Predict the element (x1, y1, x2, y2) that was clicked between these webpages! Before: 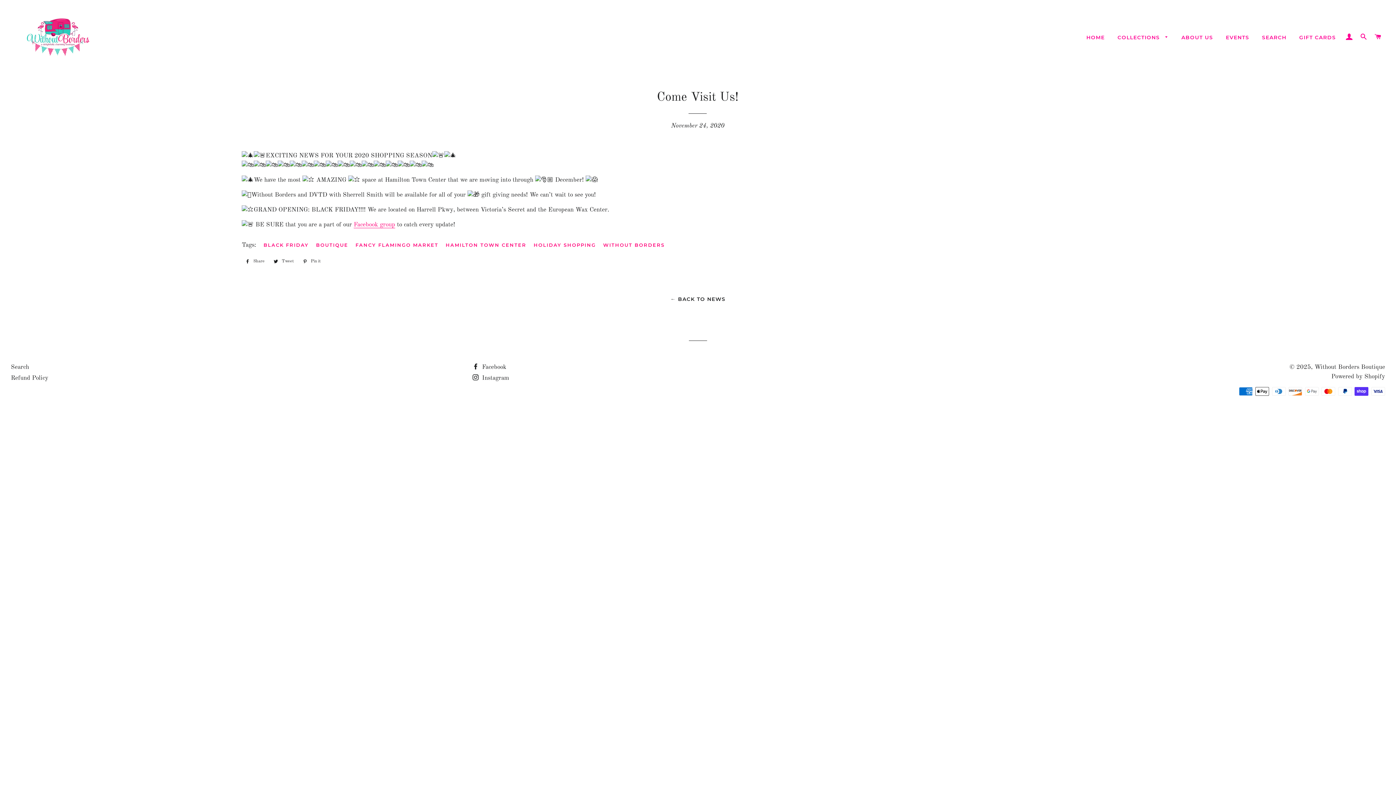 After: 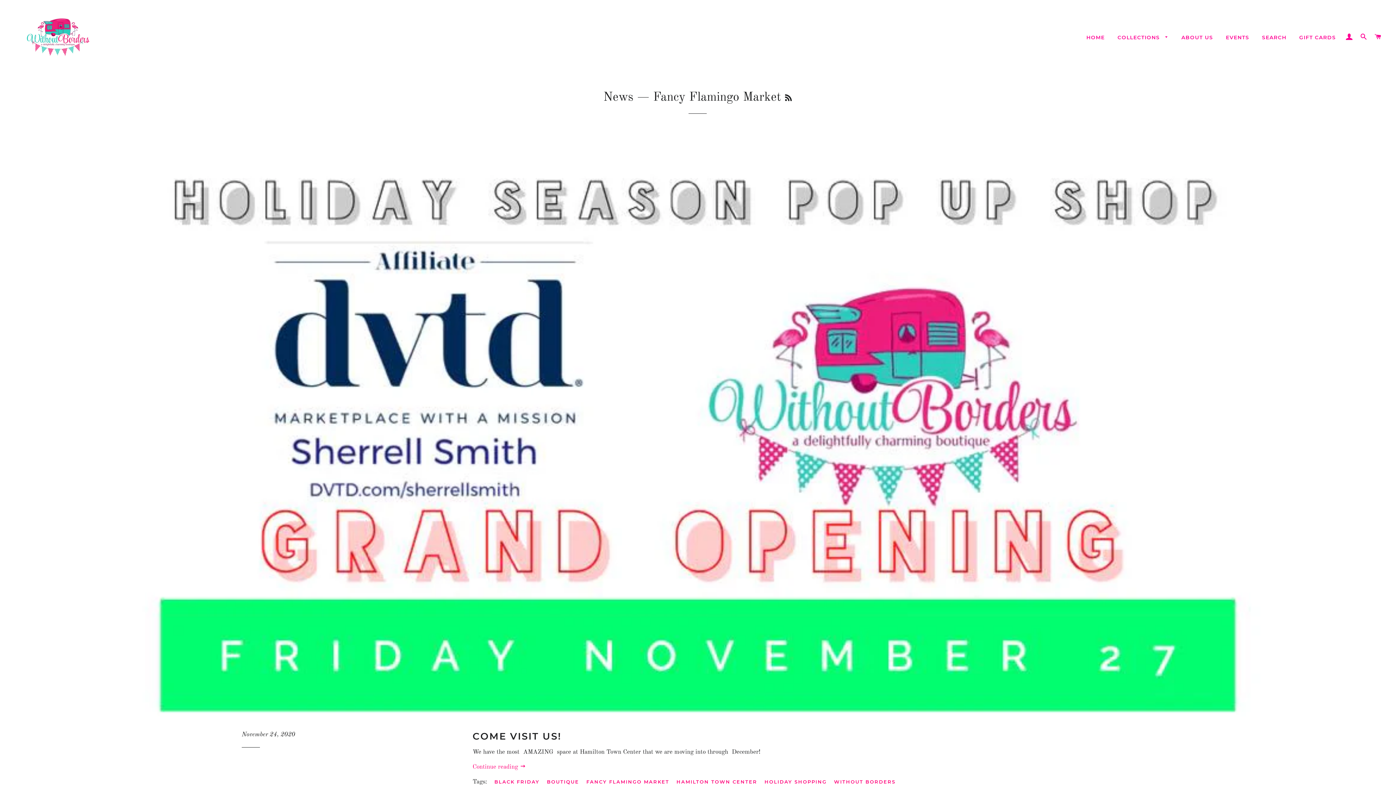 Action: bbox: (355, 240, 443, 249) label: FANCY FLAMINGO MARKET